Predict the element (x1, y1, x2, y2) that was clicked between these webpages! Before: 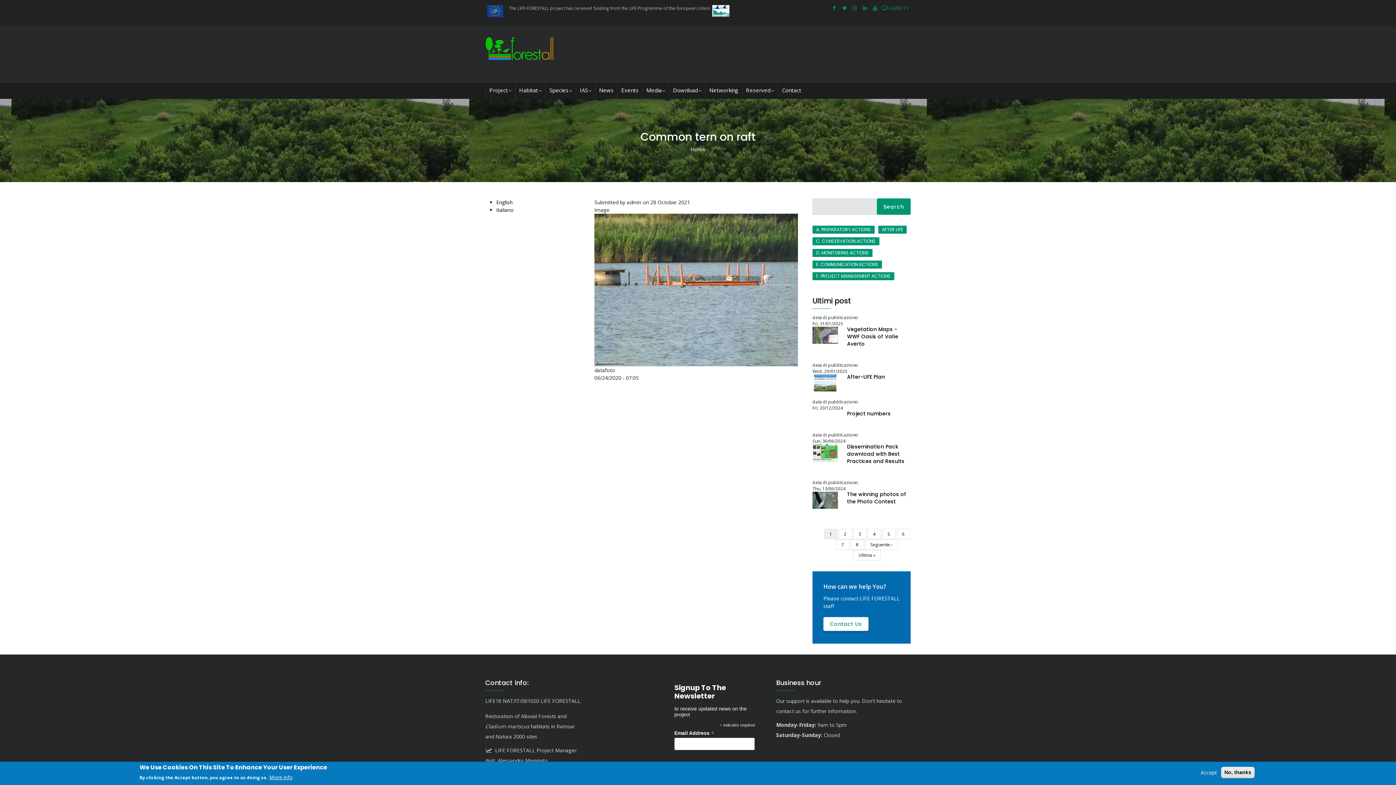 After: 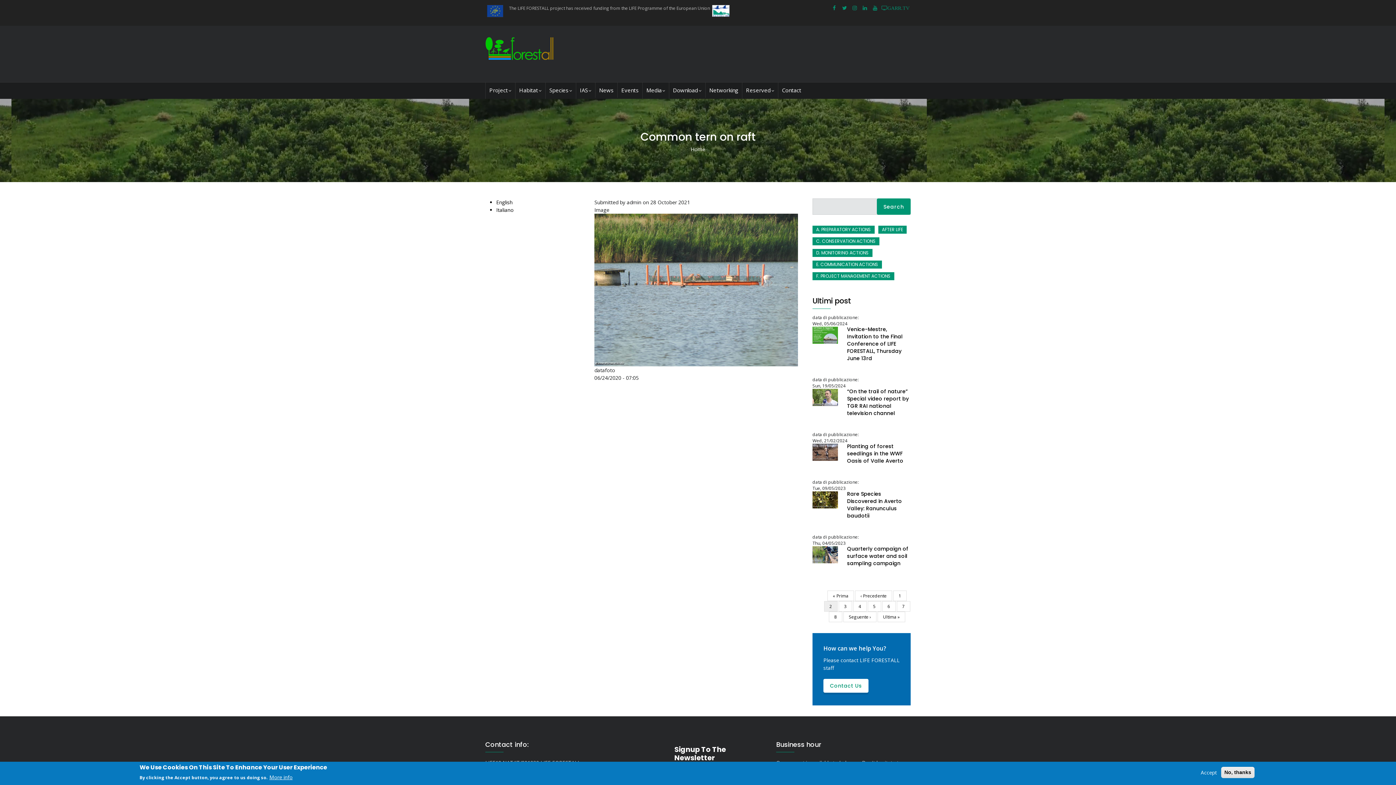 Action: bbox: (838, 529, 852, 539) label: Page
2